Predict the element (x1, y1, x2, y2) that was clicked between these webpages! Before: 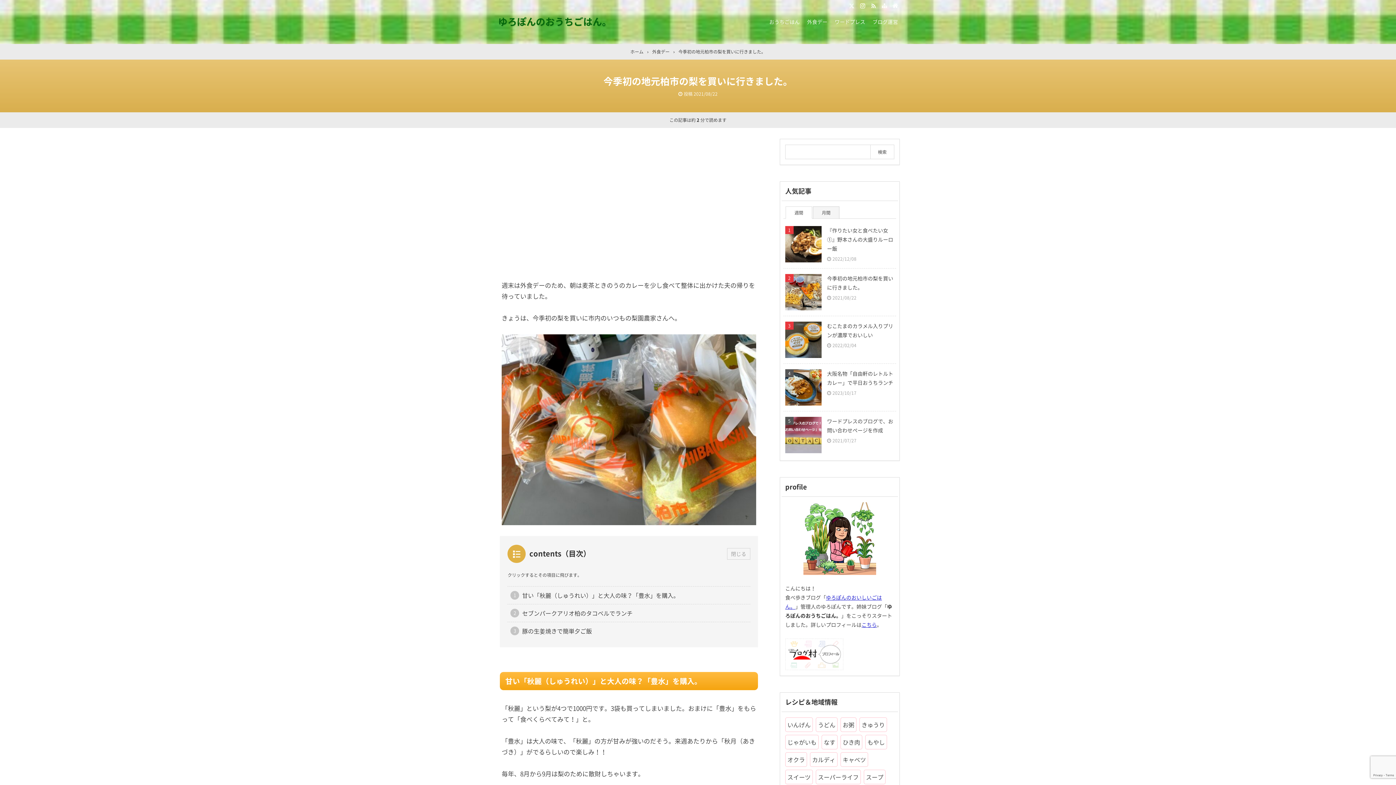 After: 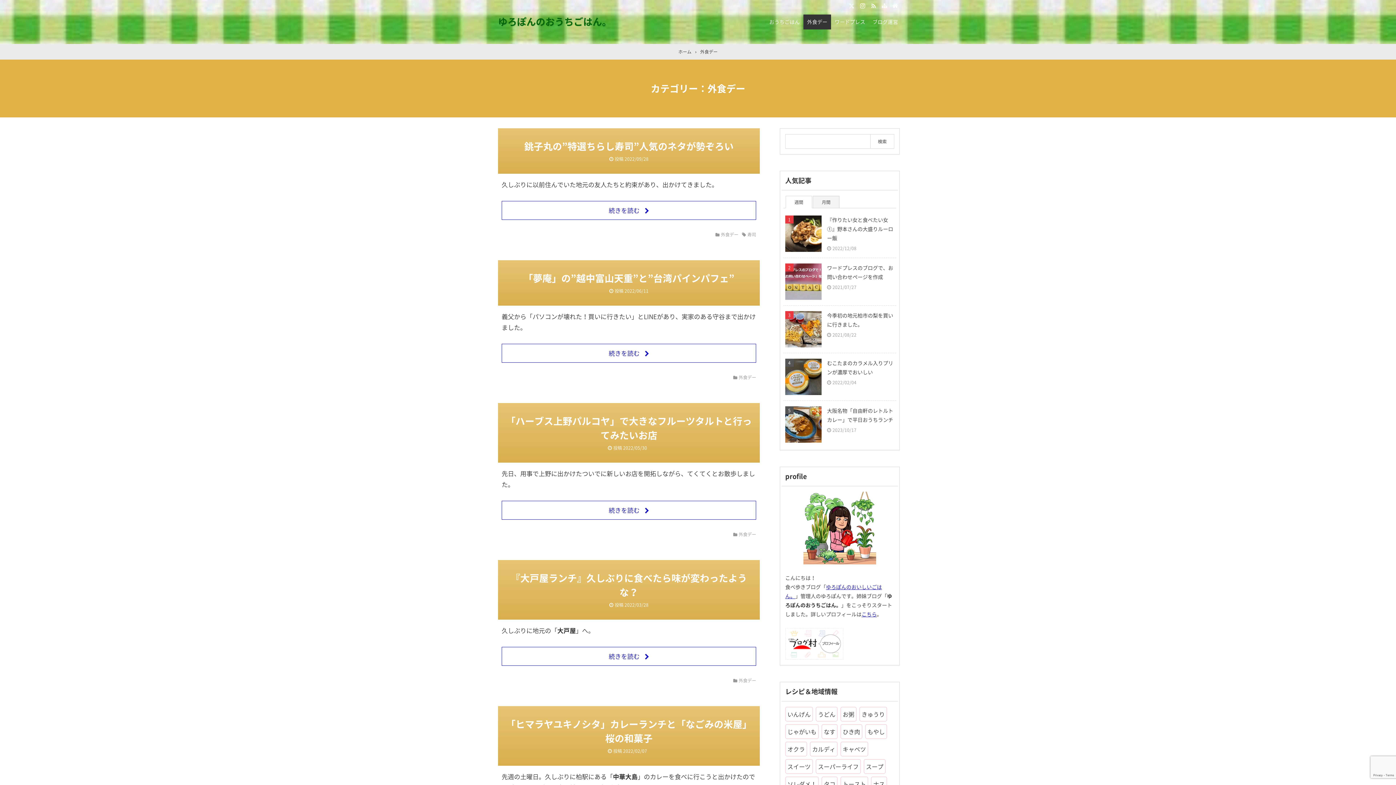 Action: bbox: (803, 14, 831, 29) label: 外食デー